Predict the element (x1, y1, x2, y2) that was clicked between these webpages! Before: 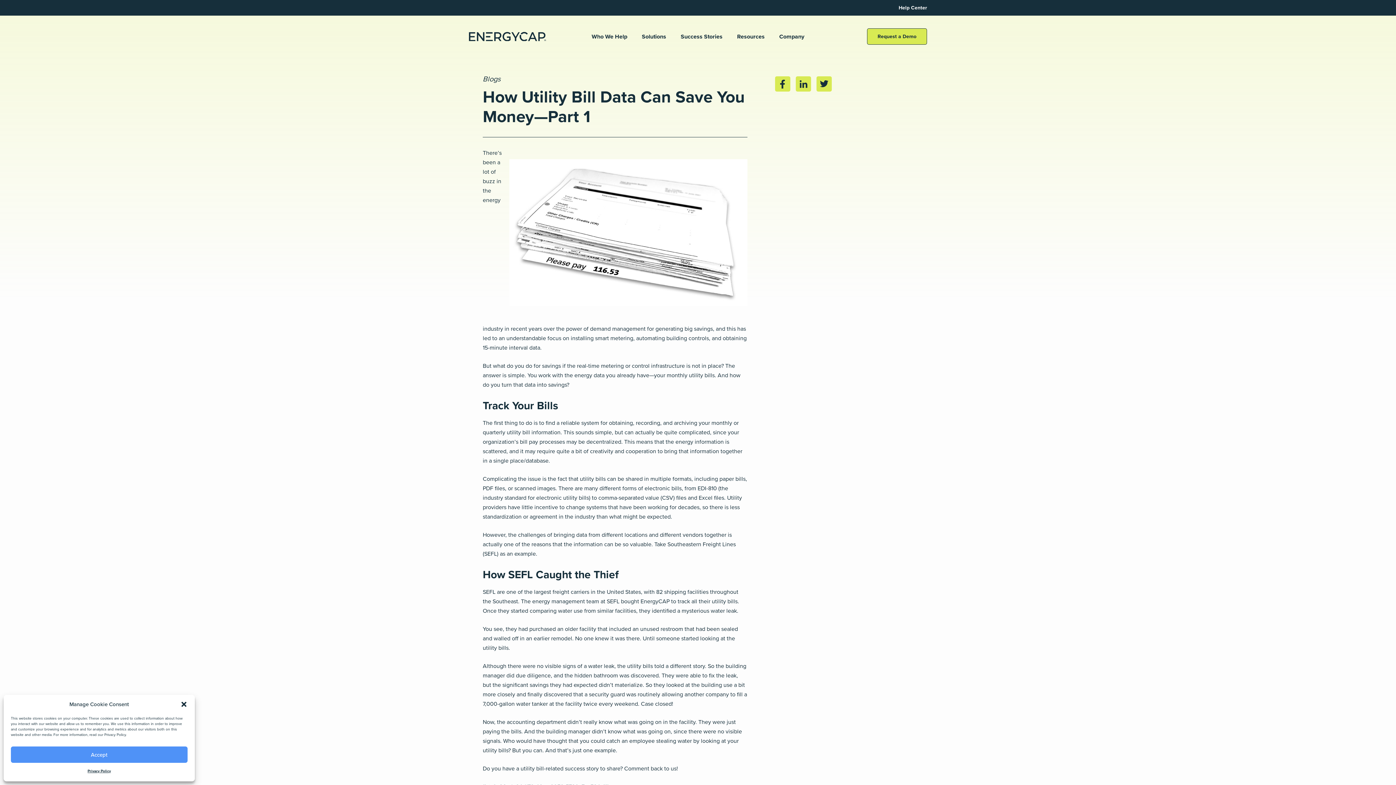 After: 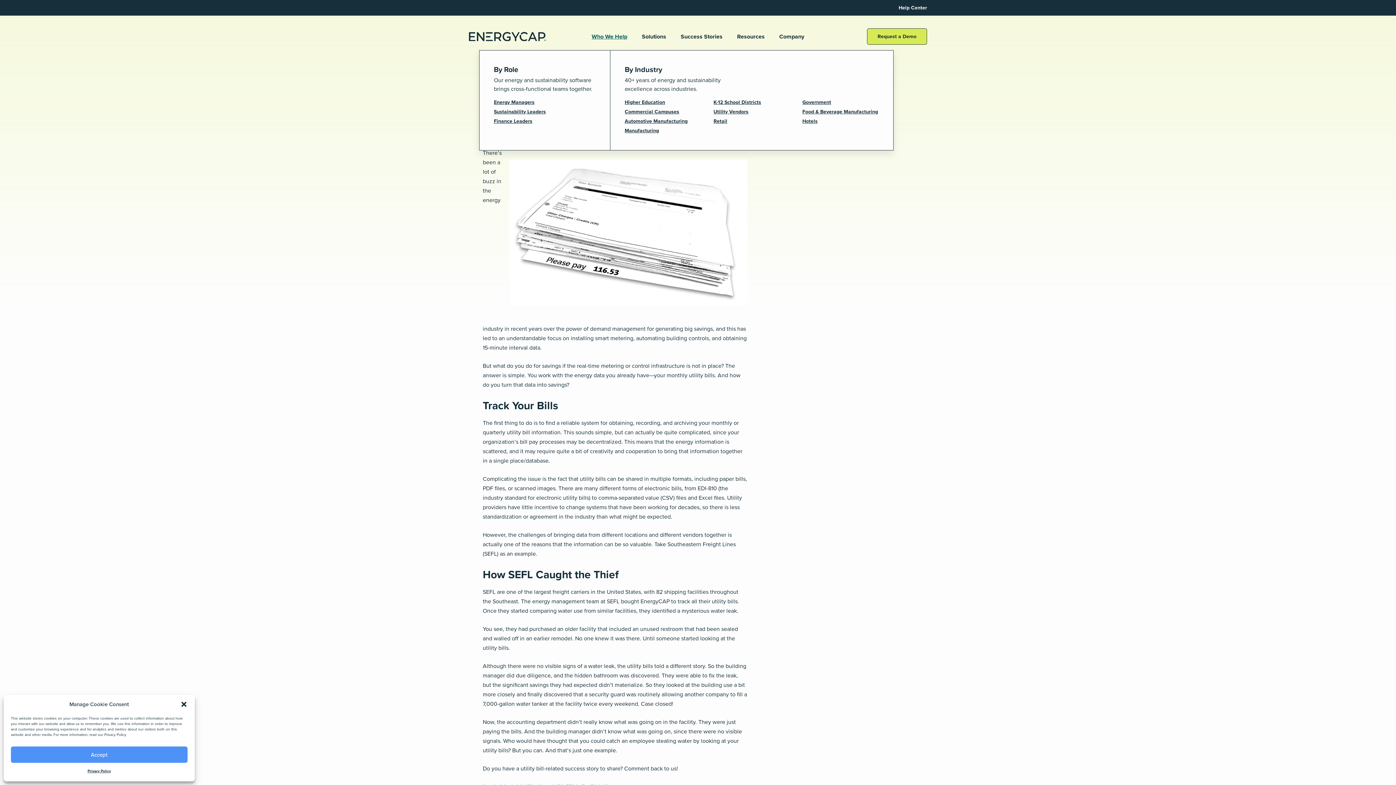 Action: bbox: (584, 28, 634, 45) label: Who We Help